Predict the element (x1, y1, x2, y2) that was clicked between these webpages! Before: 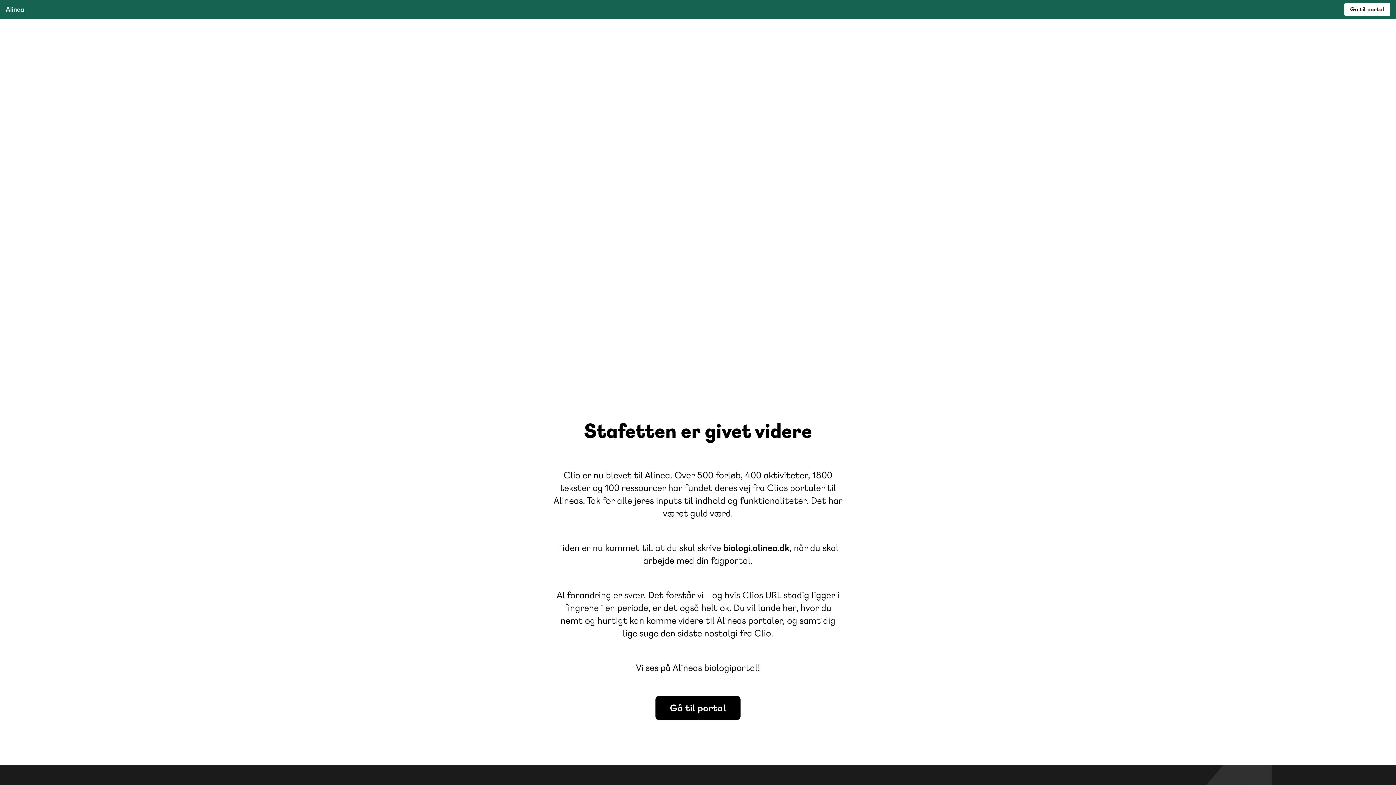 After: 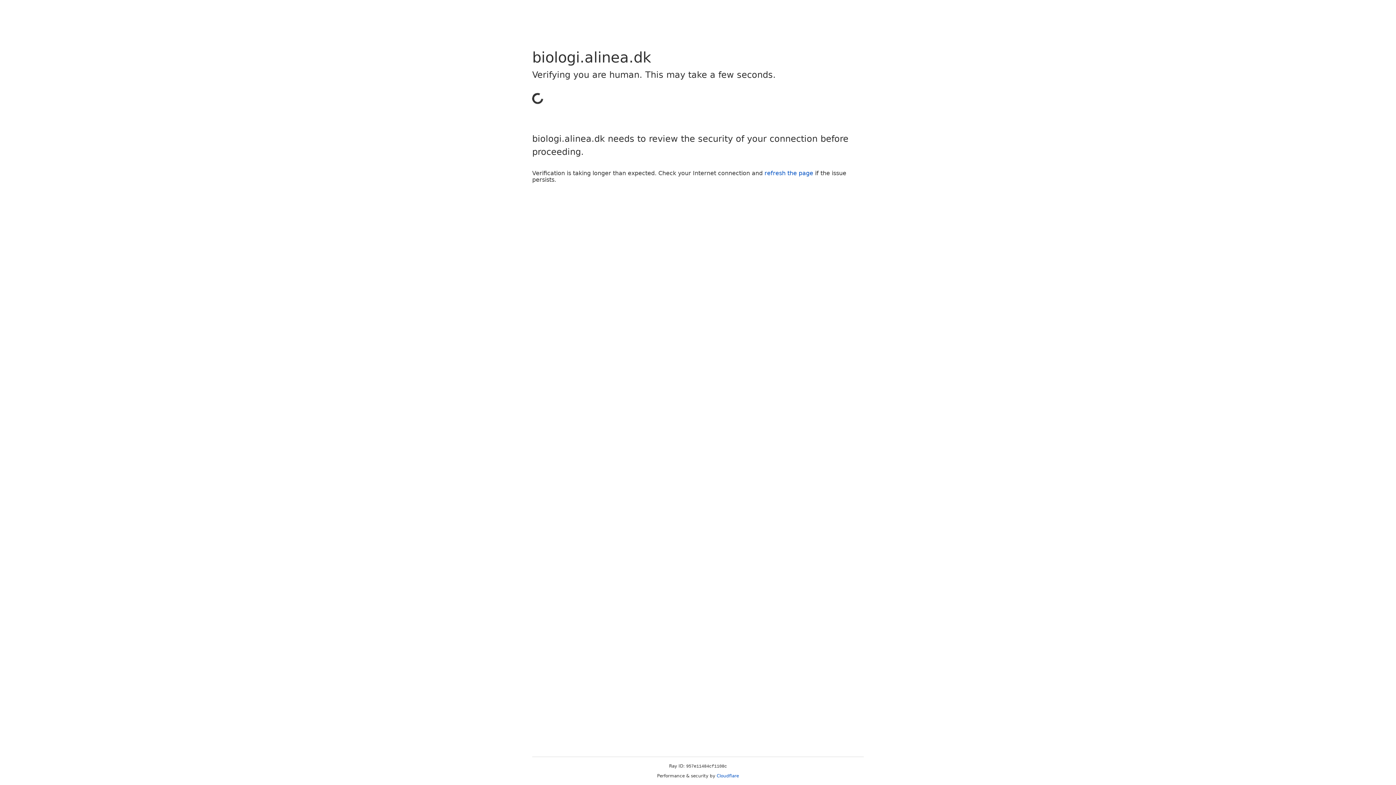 Action: bbox: (1344, 2, 1390, 16) label: Gå til portal